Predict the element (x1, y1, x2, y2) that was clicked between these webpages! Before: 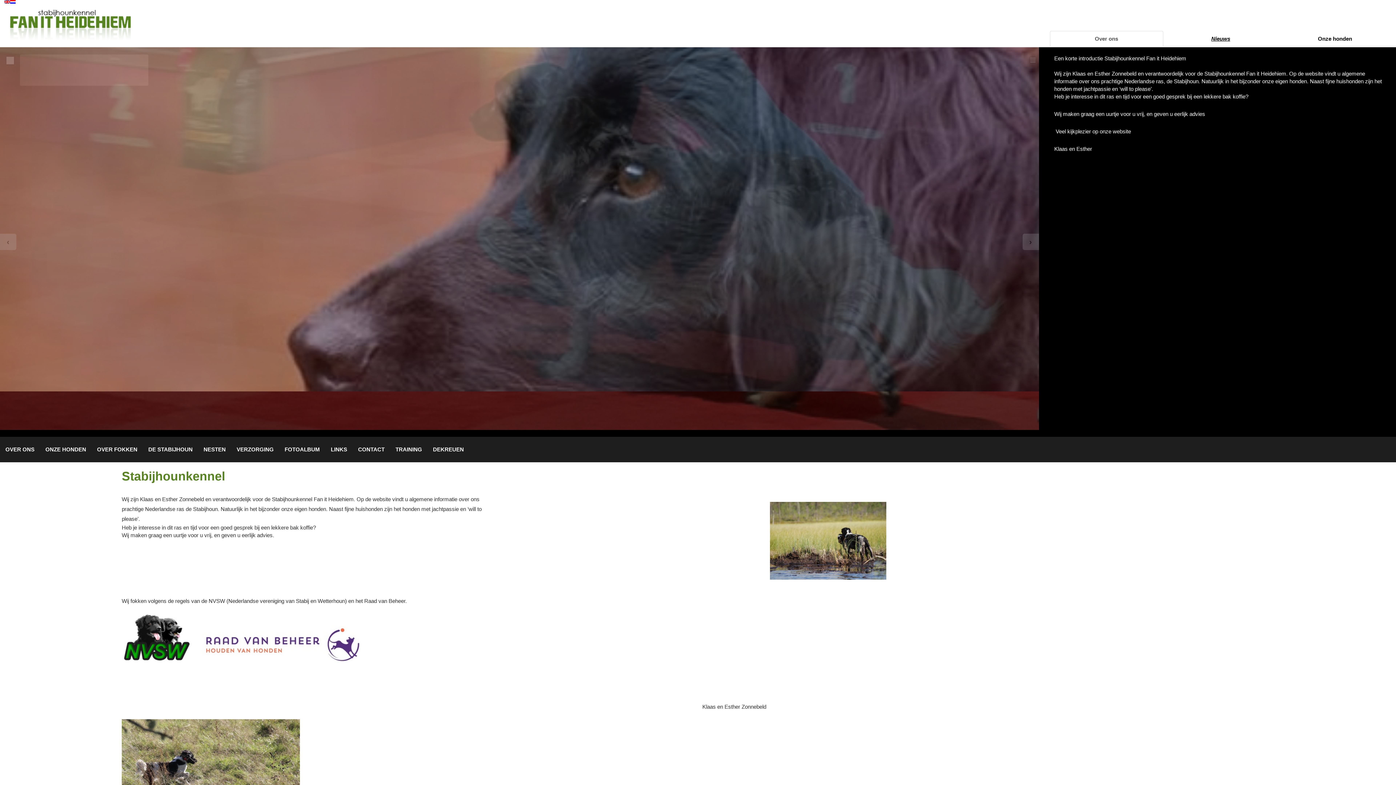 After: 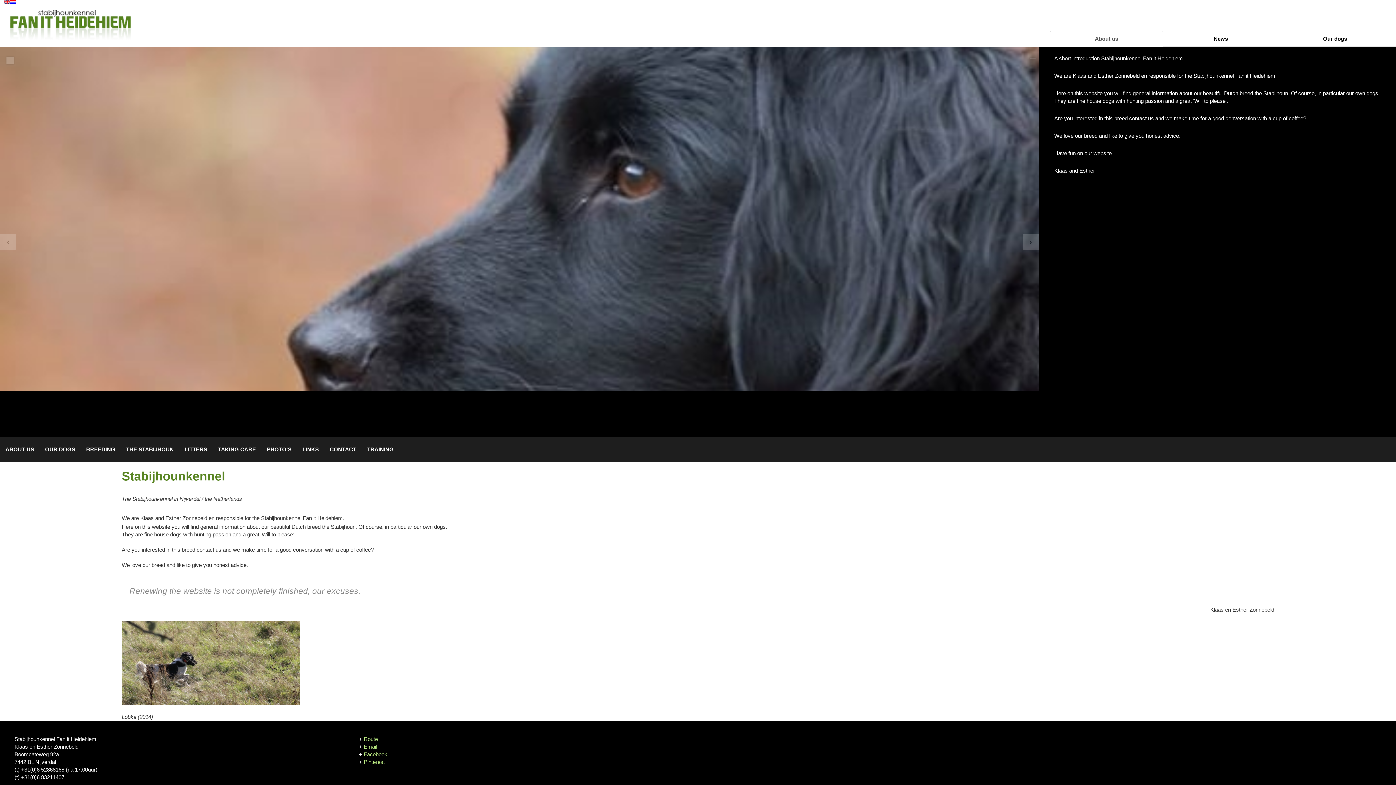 Action: bbox: (4, 0, 9, 3)